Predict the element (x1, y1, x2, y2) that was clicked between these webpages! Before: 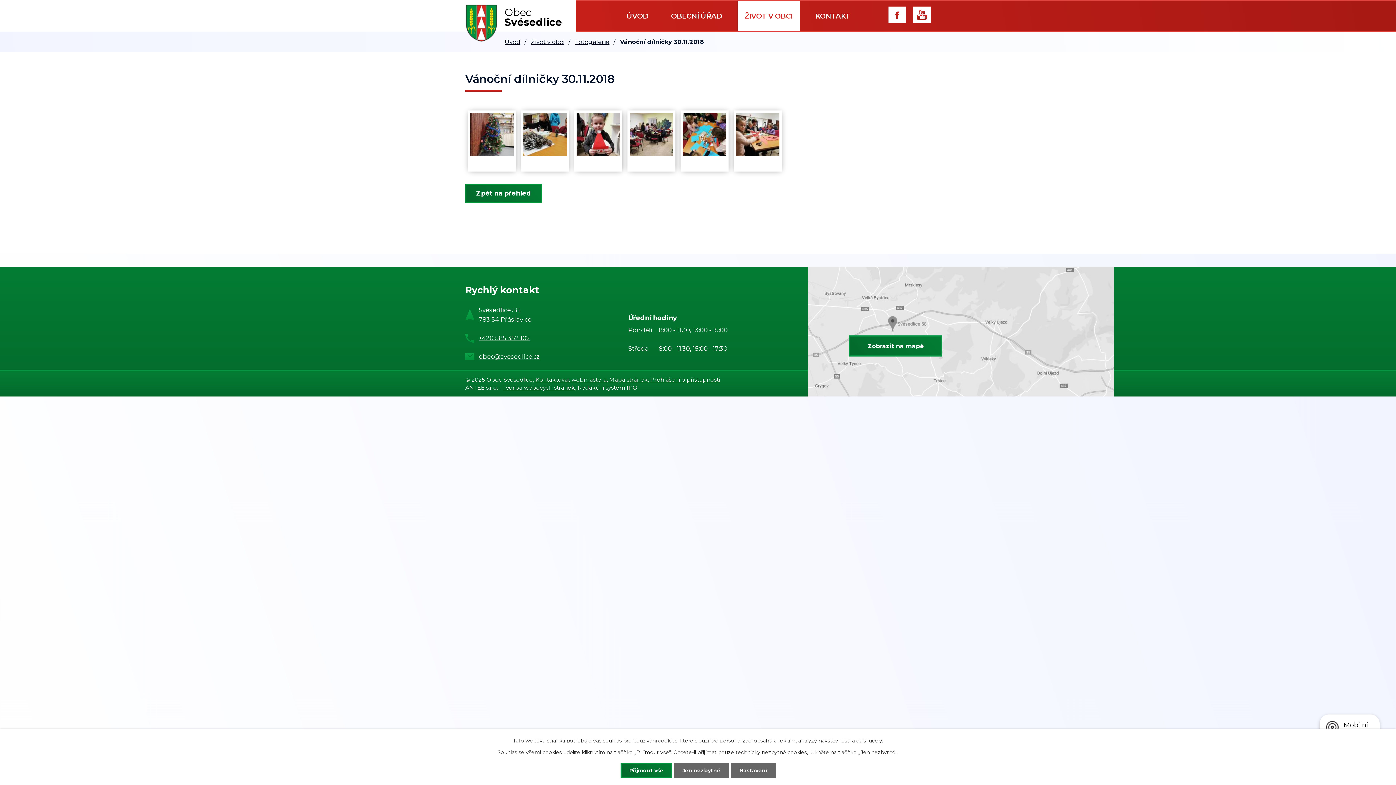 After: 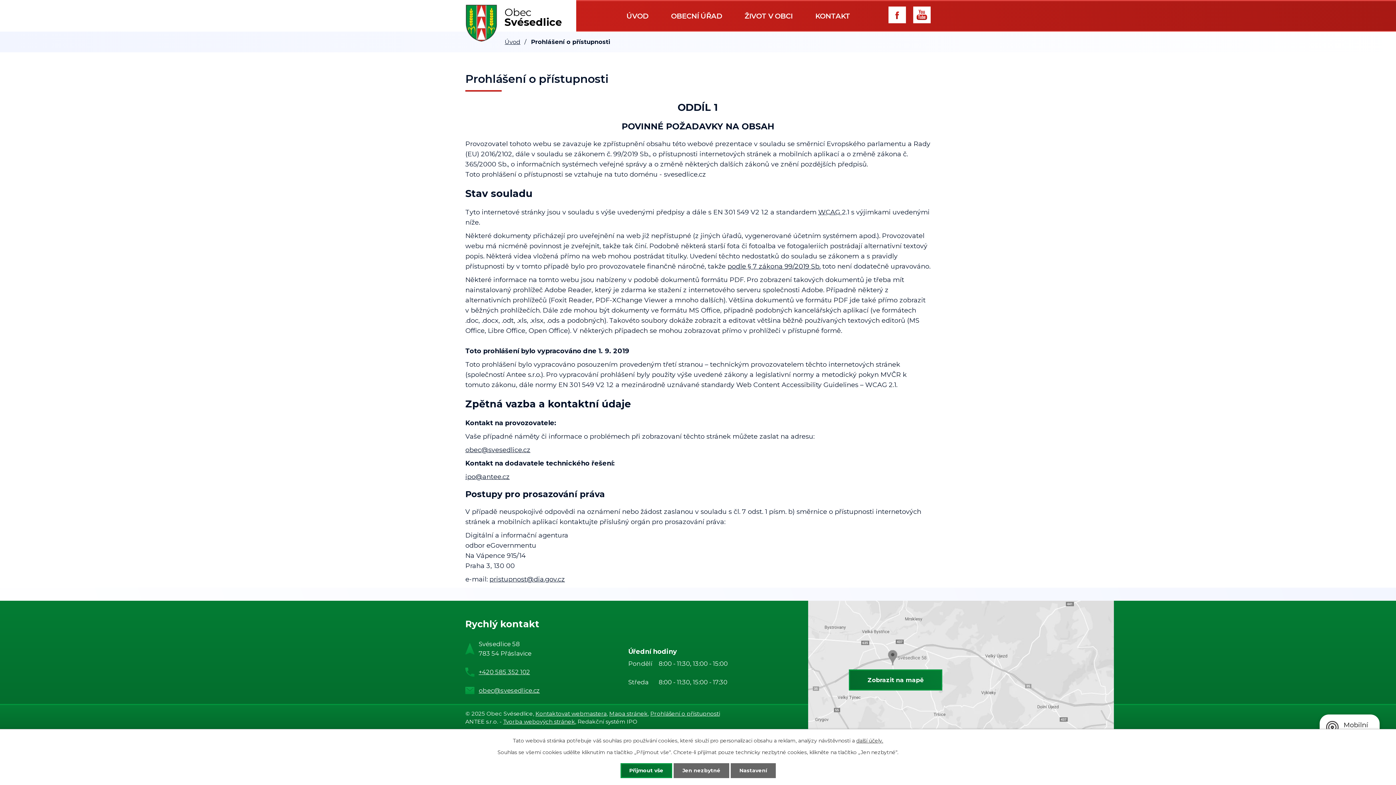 Action: label: Prohlášení o přístupnosti bbox: (650, 376, 720, 383)